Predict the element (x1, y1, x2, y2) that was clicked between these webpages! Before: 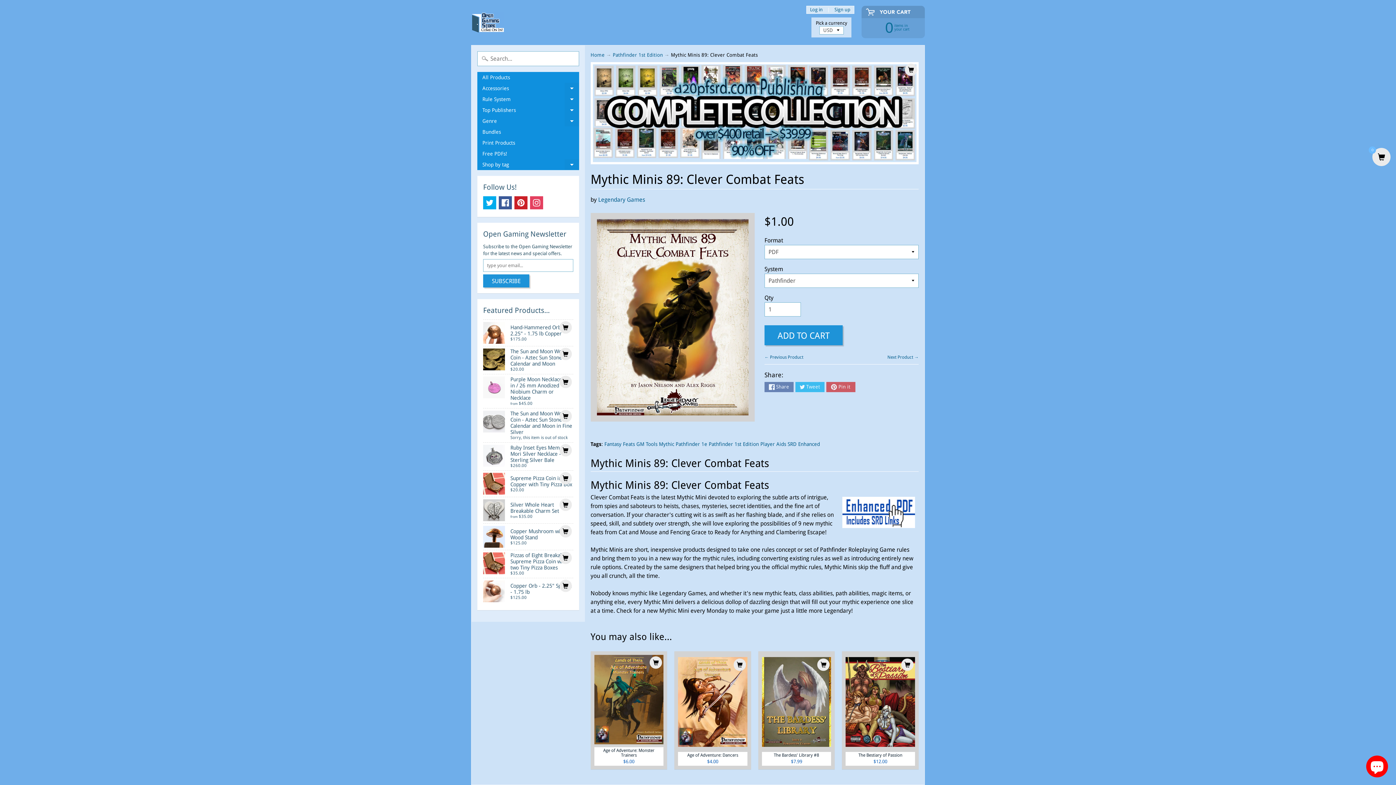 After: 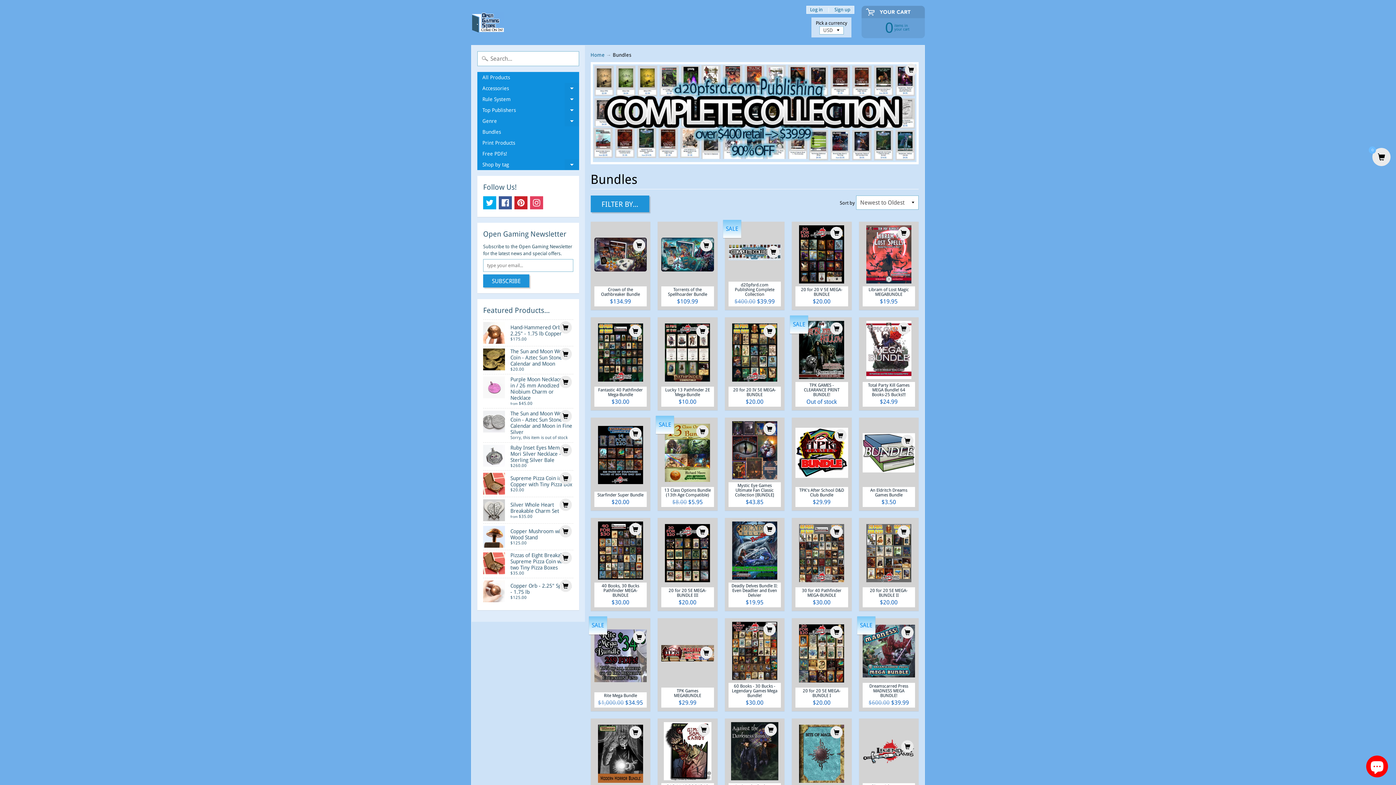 Action: bbox: (477, 126, 579, 137) label: Bundles